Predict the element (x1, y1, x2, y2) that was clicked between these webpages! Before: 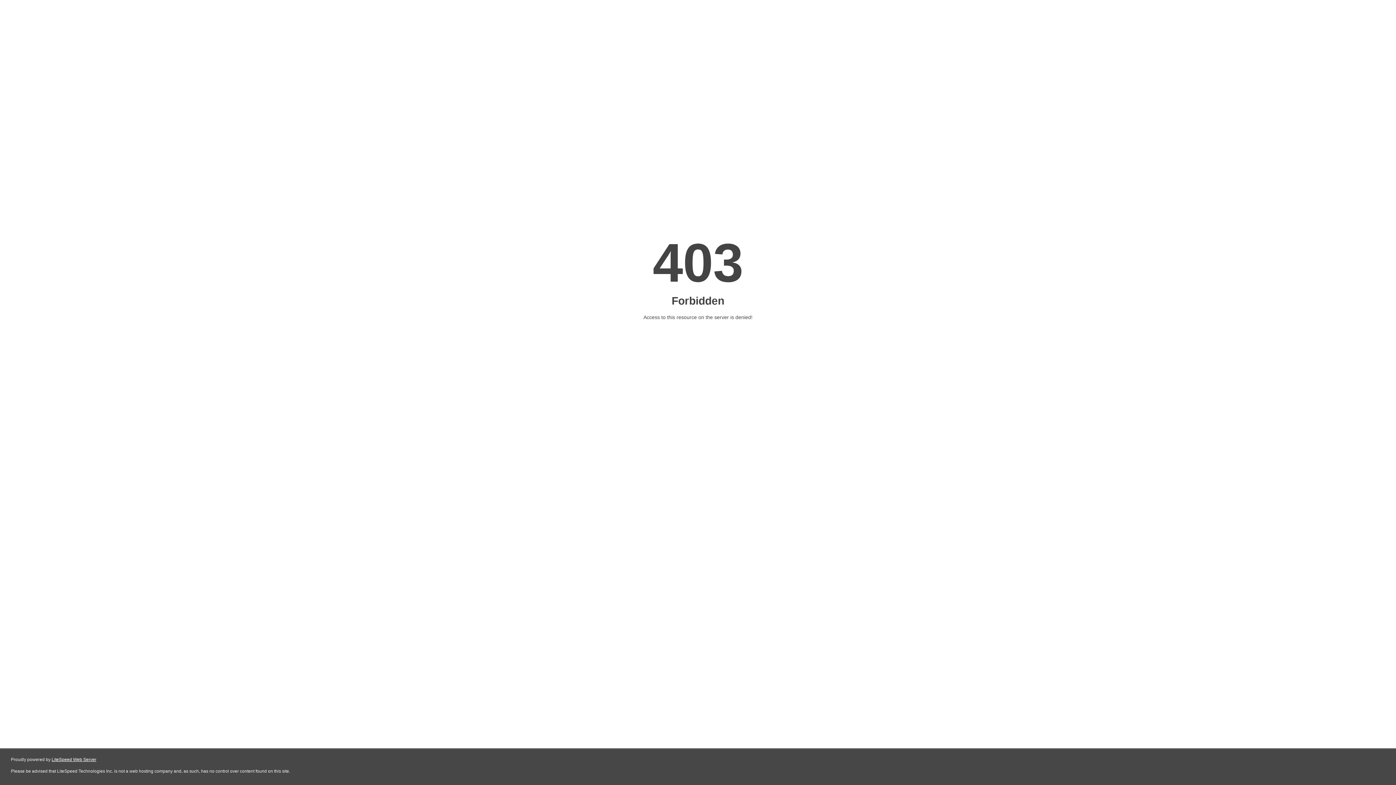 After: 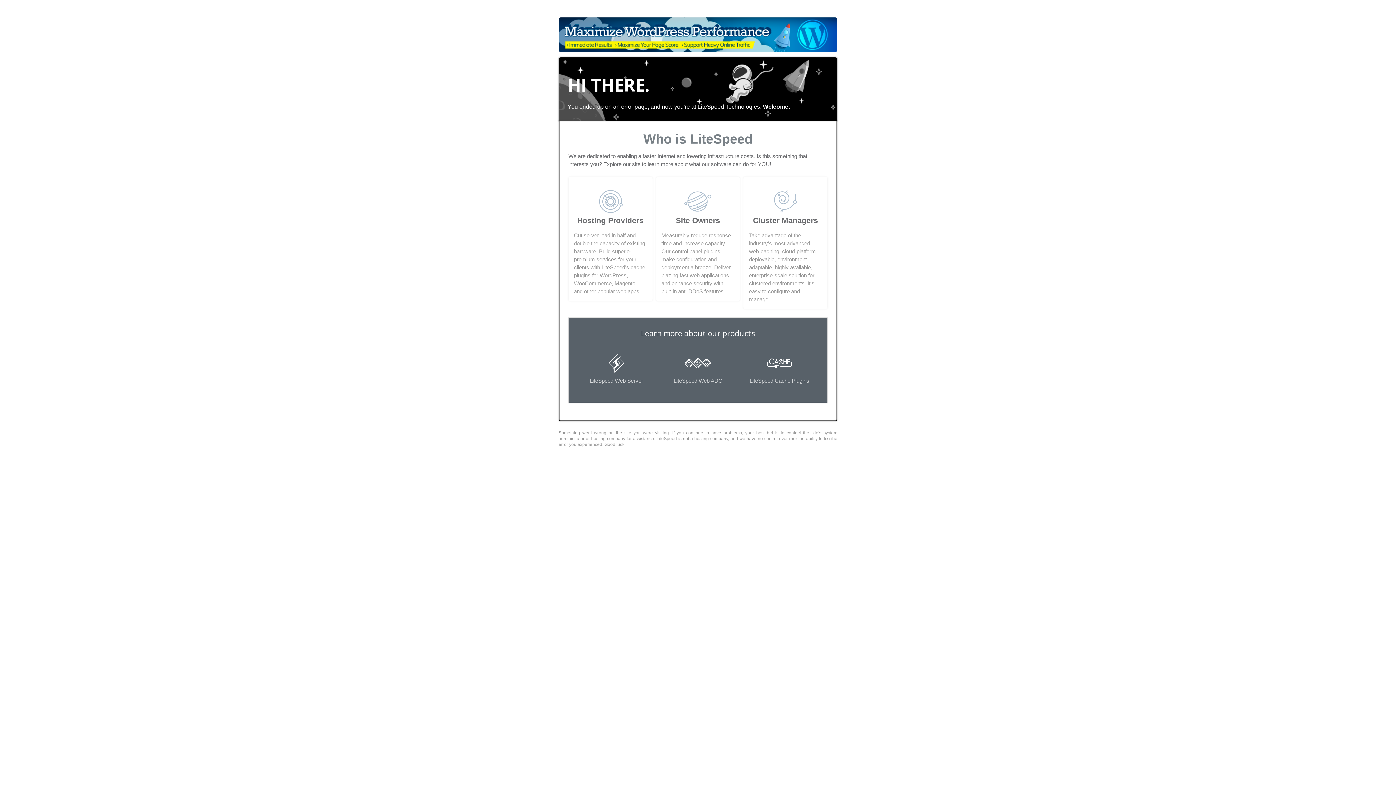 Action: label: LiteSpeed Web Server bbox: (51, 757, 96, 762)